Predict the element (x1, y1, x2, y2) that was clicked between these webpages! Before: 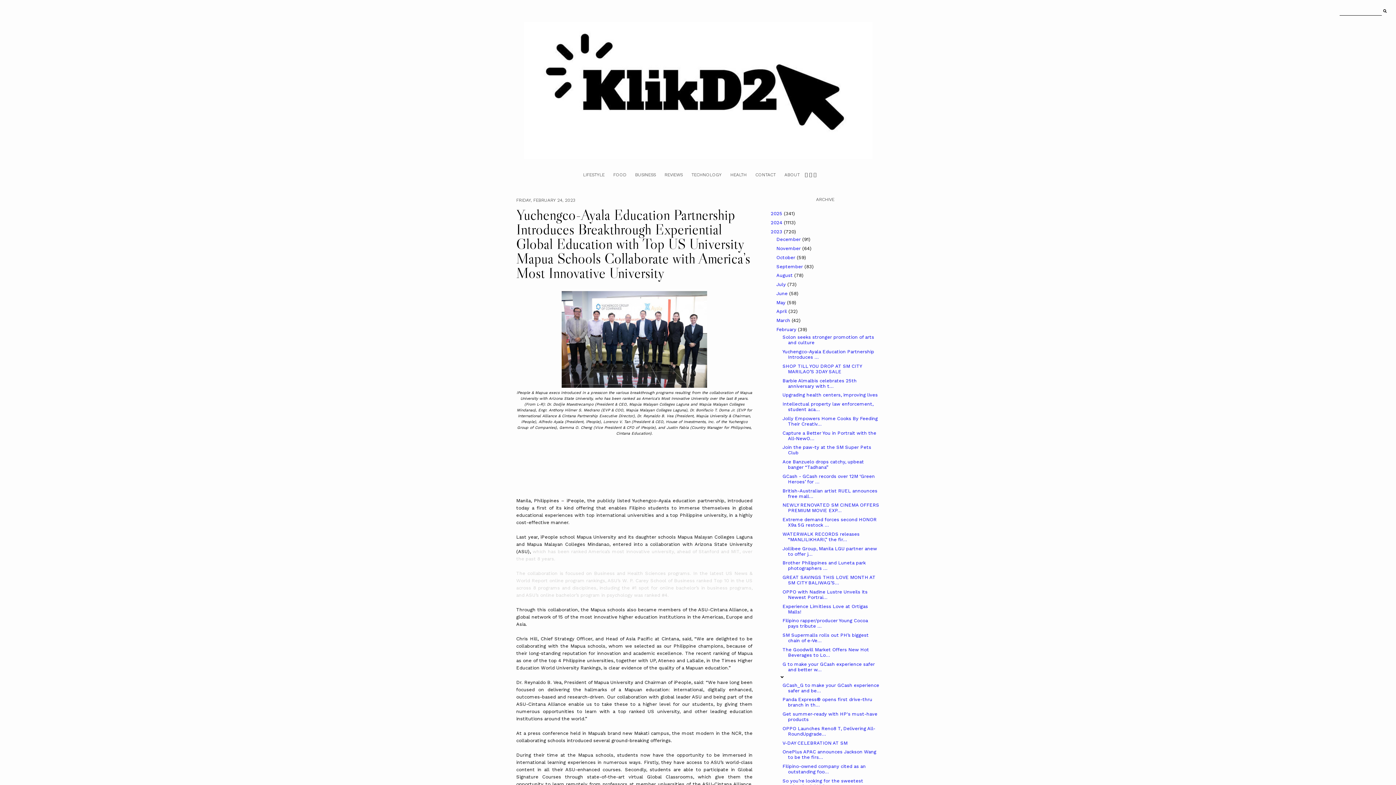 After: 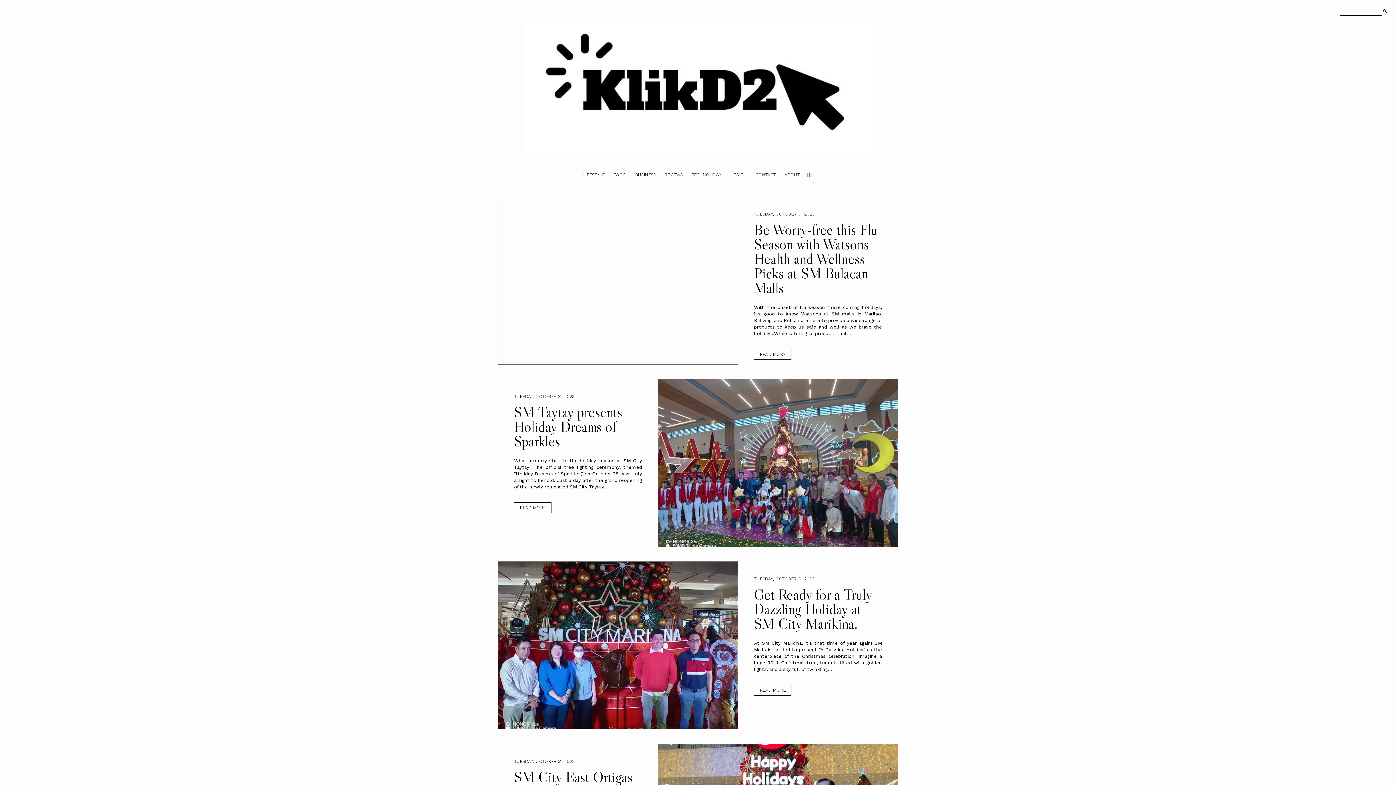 Action: label: October  bbox: (776, 254, 796, 260)